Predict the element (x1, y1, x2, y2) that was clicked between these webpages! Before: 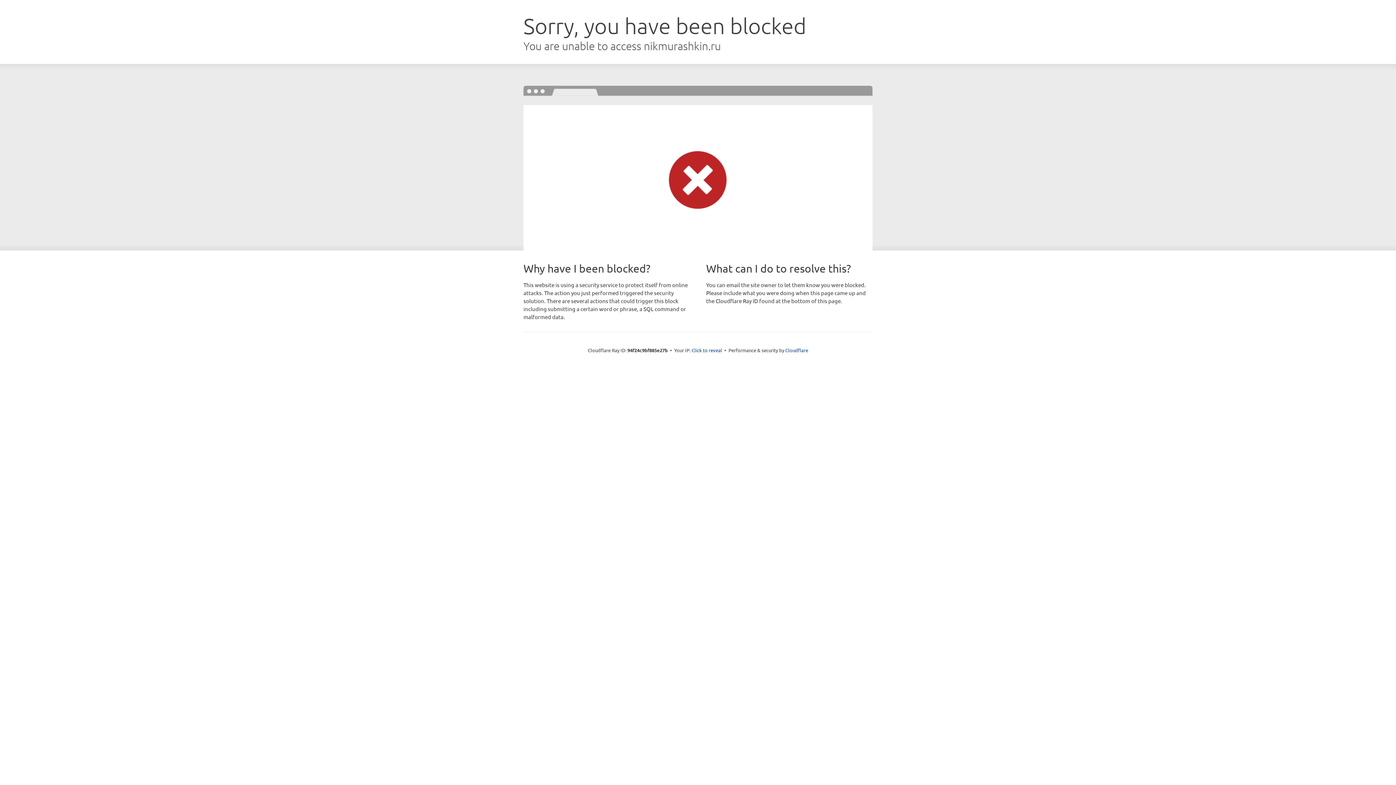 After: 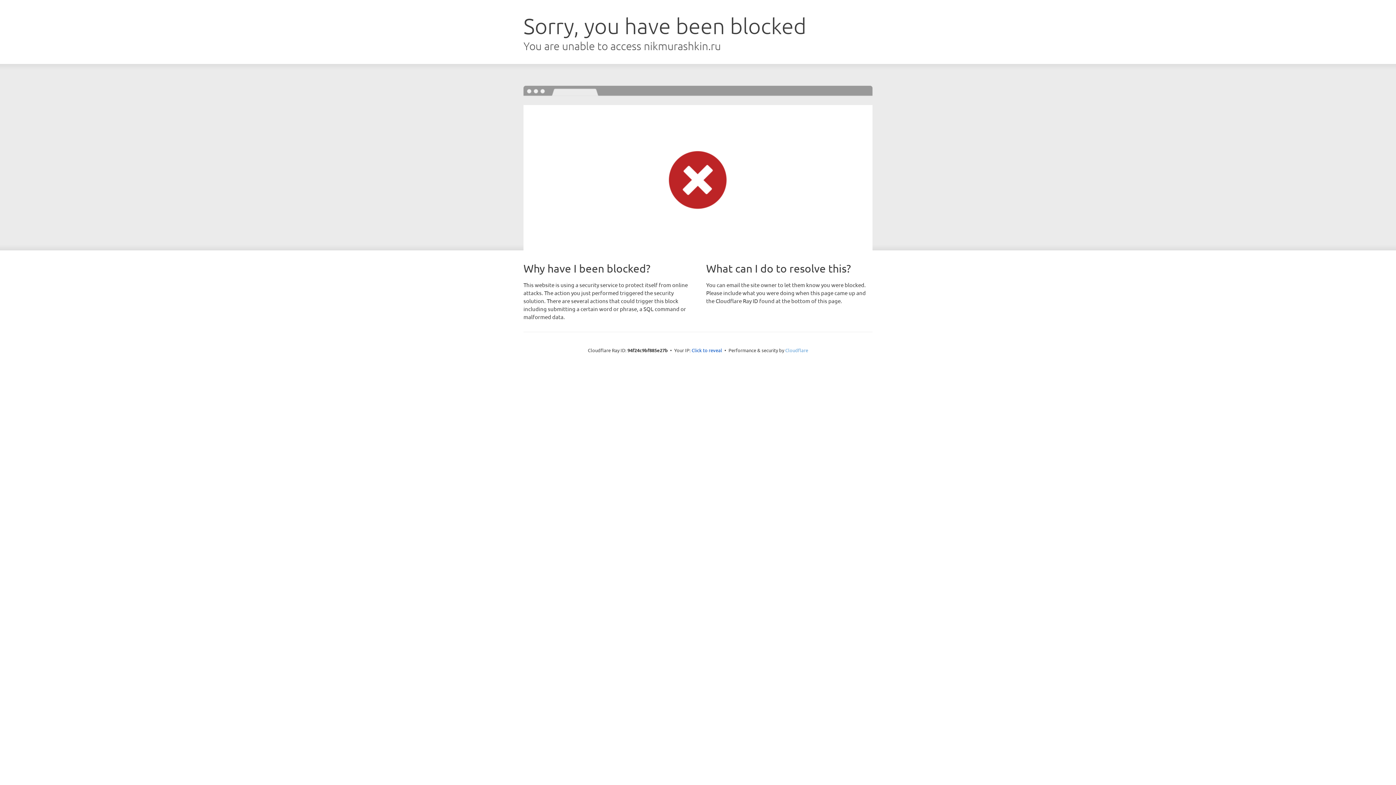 Action: bbox: (785, 347, 808, 353) label: Cloudflare